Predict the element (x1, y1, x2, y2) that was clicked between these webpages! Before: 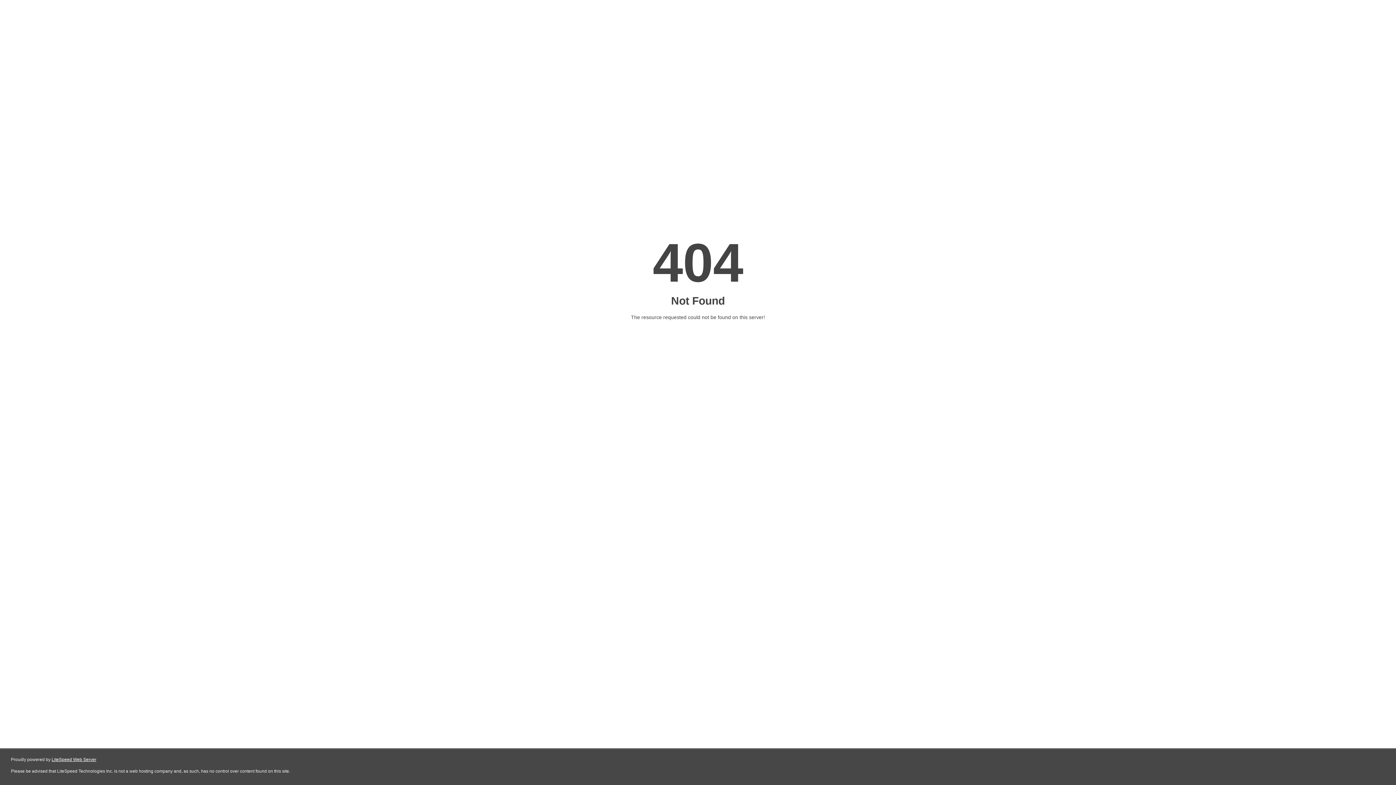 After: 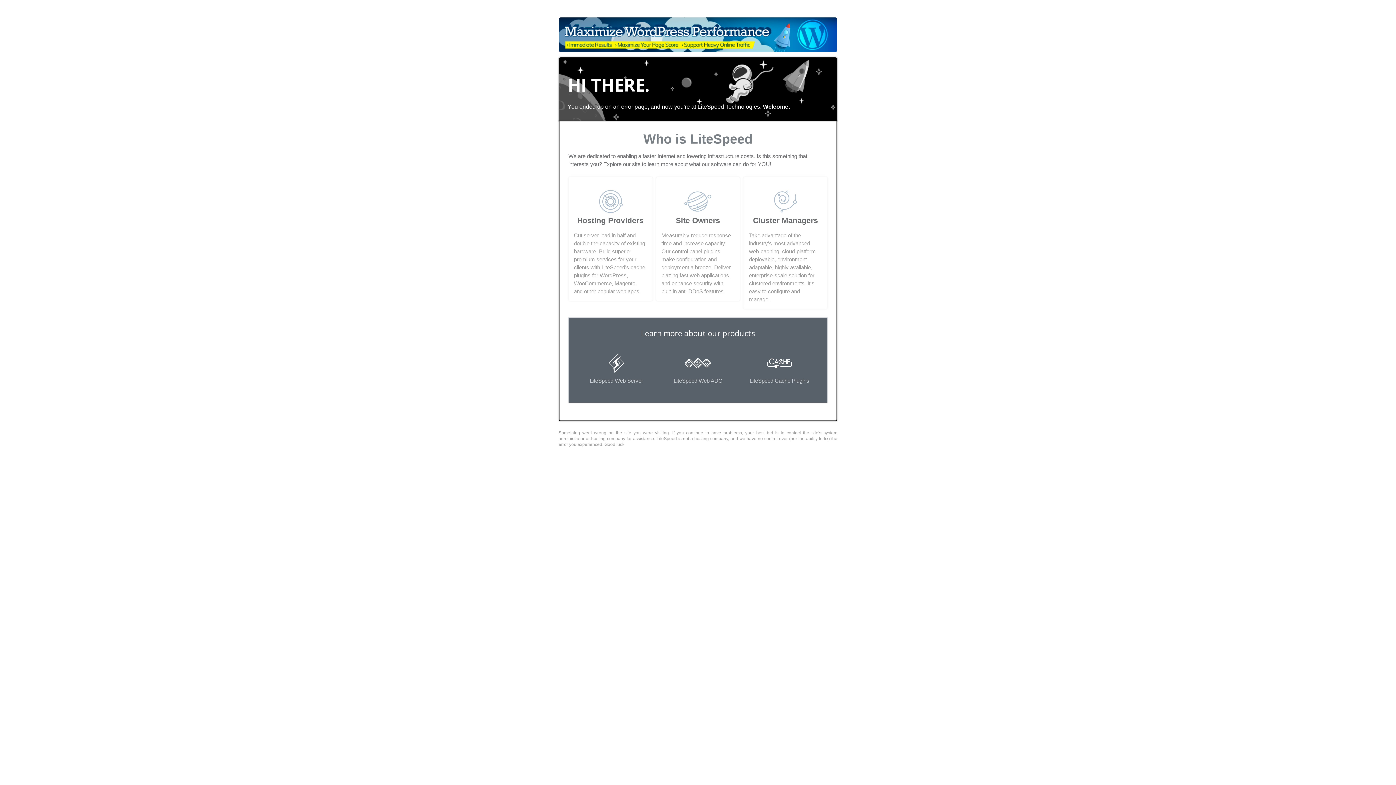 Action: bbox: (51, 757, 96, 762) label: LiteSpeed Web Server